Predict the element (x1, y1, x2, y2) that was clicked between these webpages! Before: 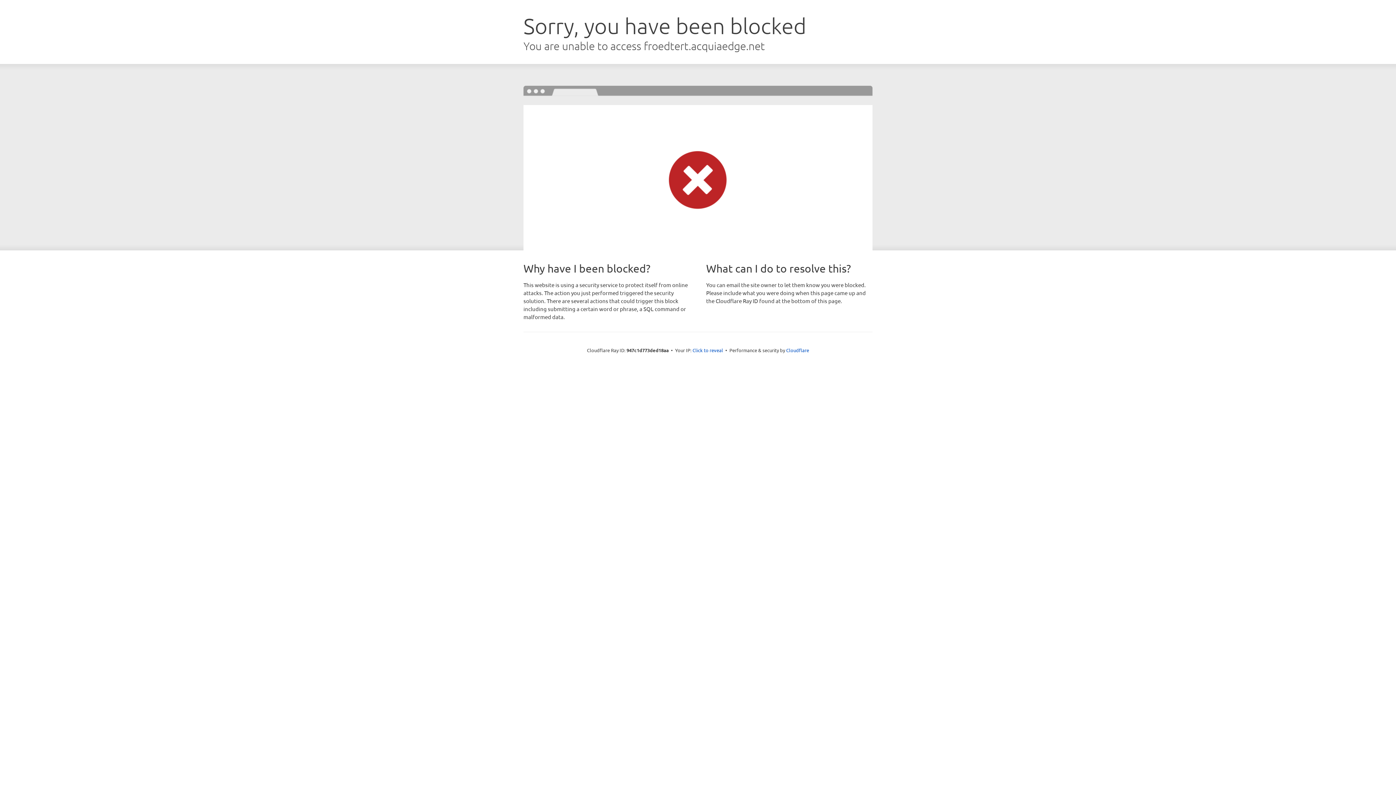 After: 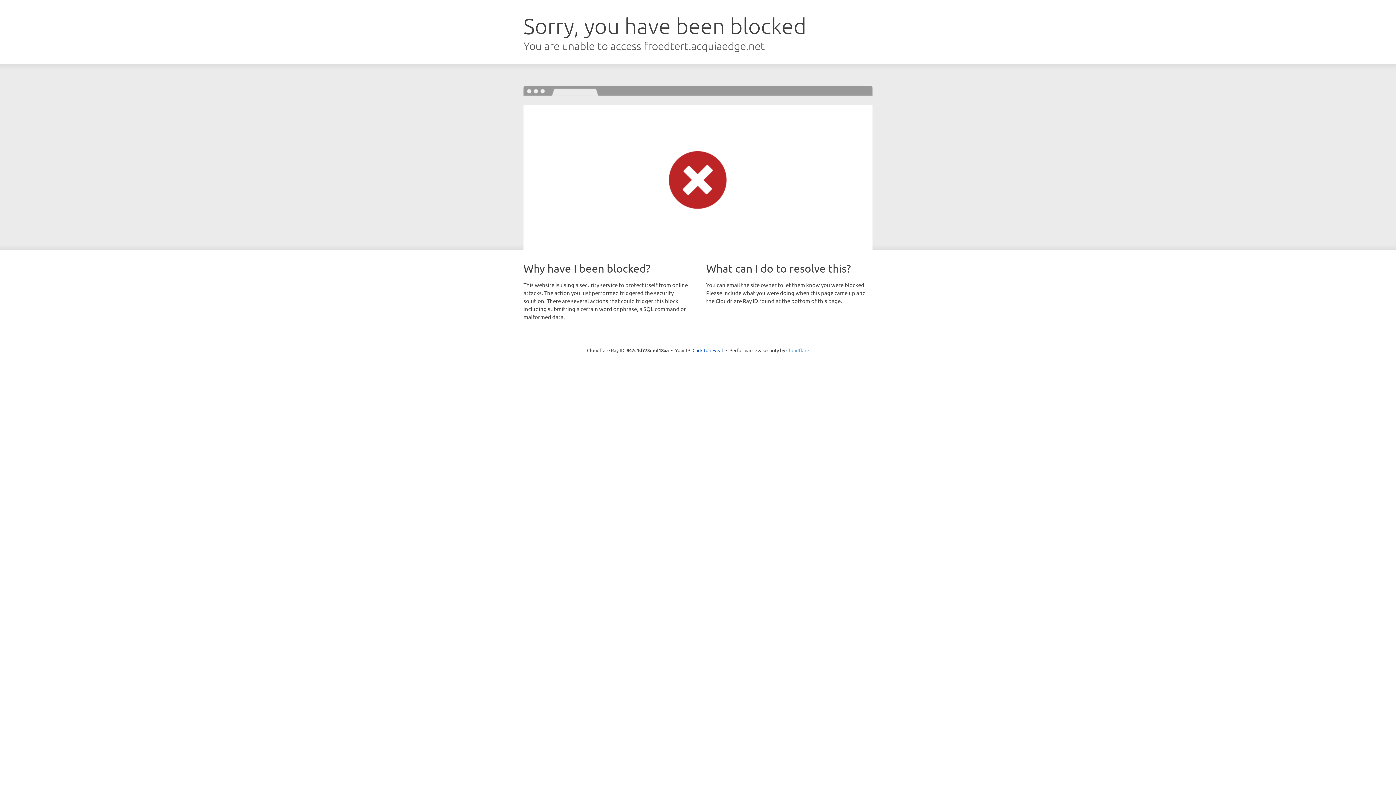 Action: label: Cloudflare bbox: (786, 347, 809, 353)